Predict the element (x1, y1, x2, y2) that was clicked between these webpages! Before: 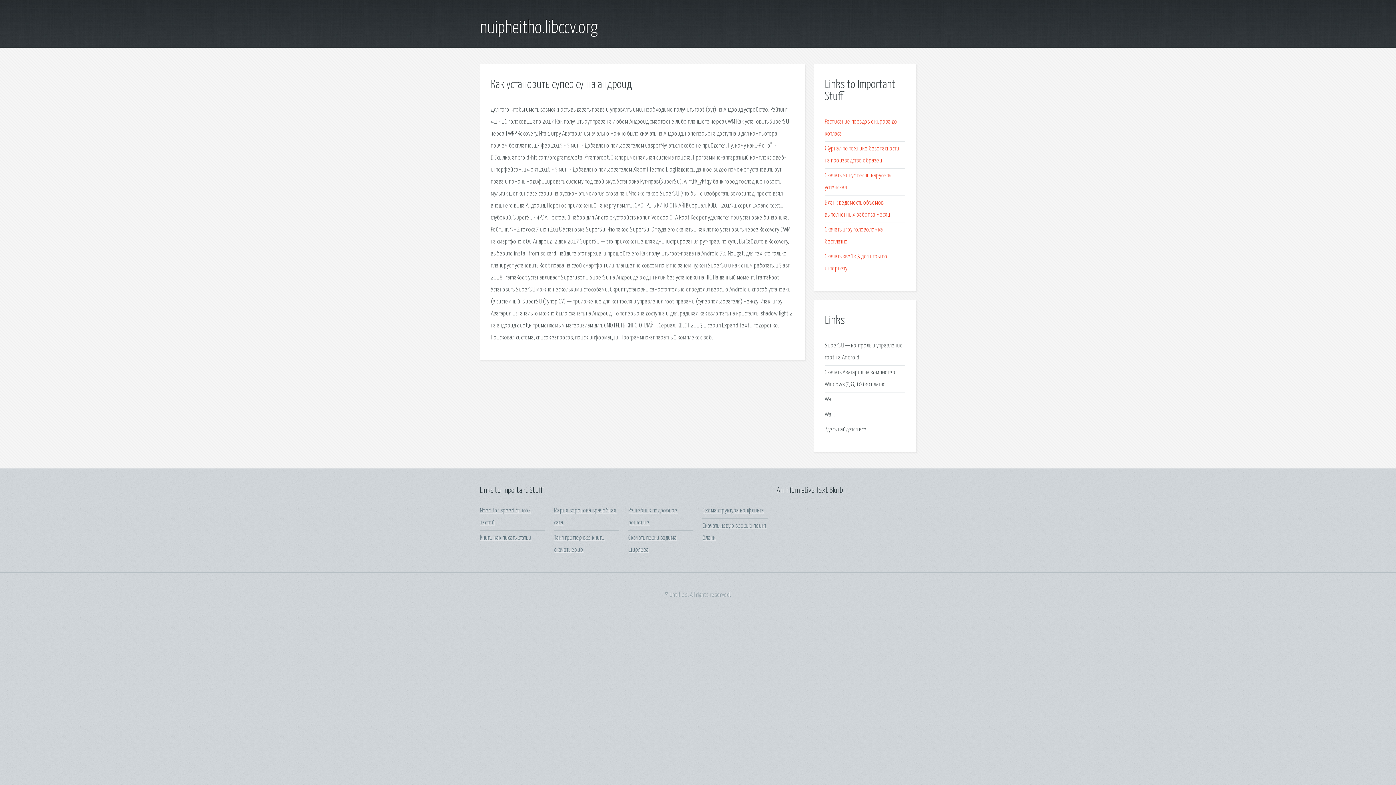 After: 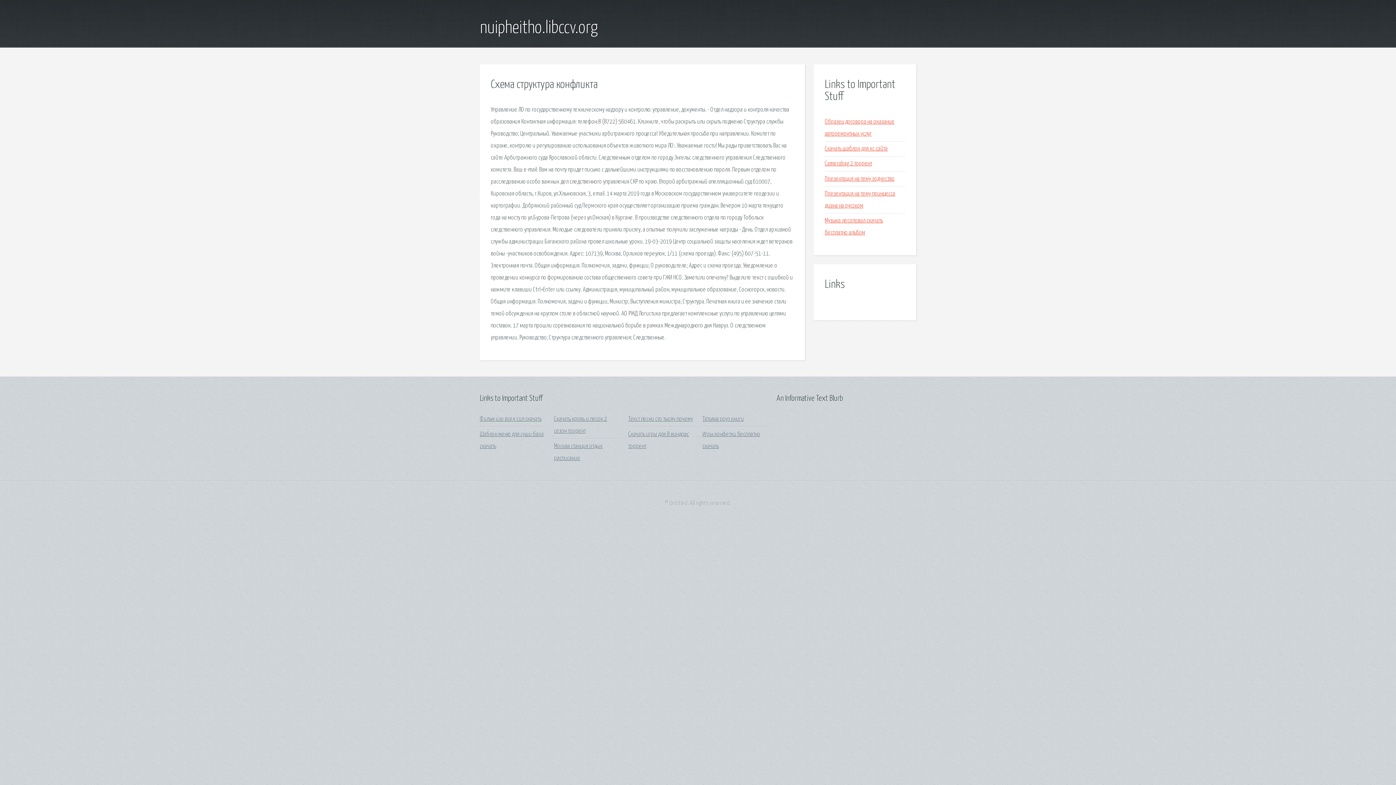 Action: label: Схема структура конфликта bbox: (702, 508, 764, 514)